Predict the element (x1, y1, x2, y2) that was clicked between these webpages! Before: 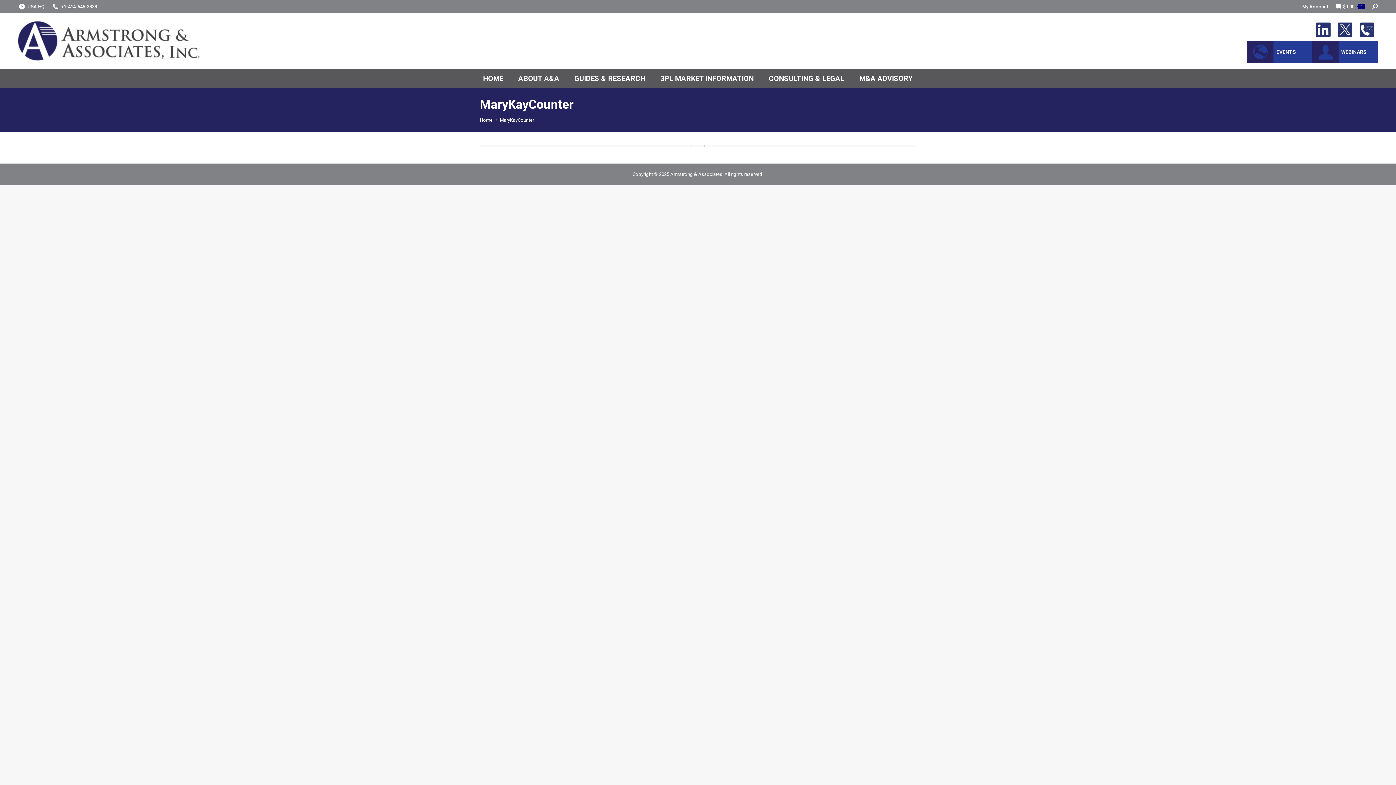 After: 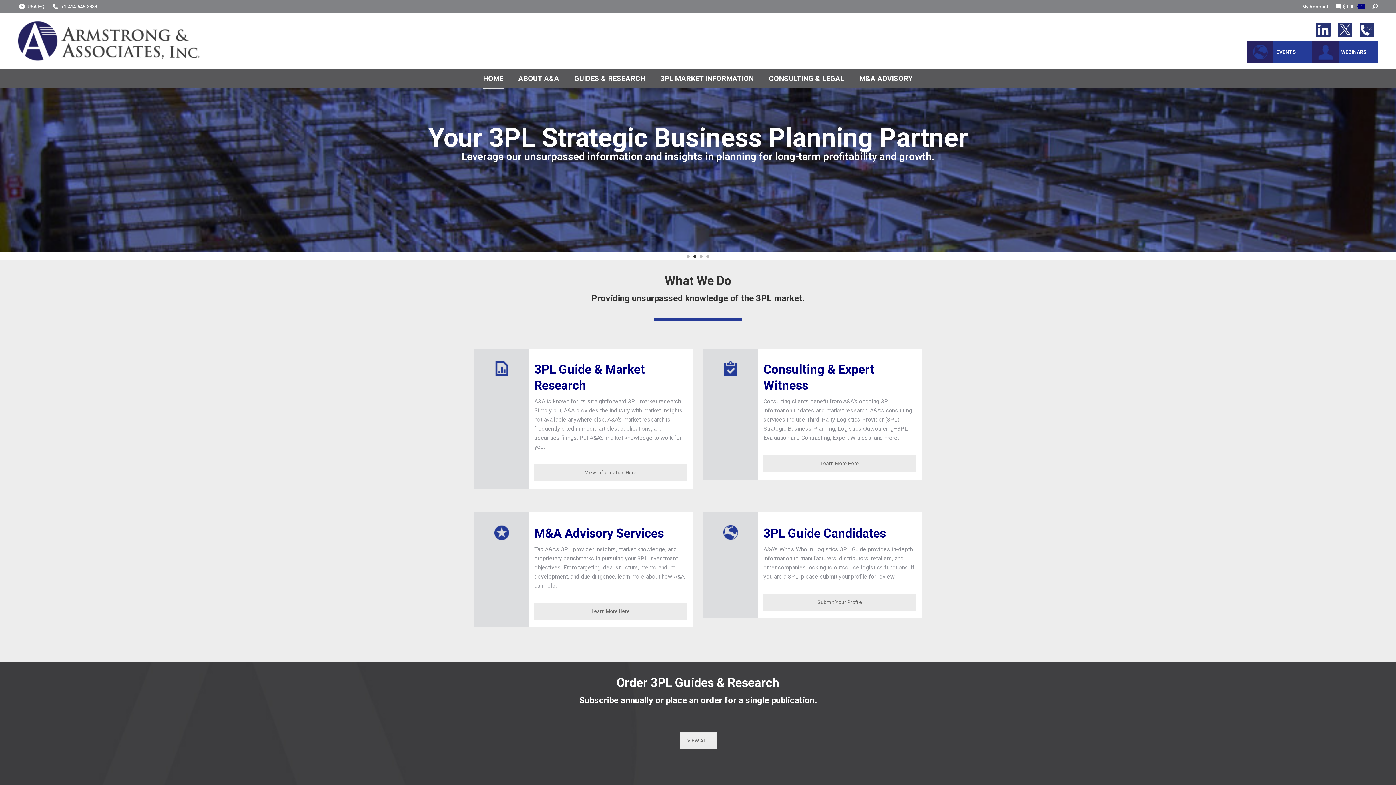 Action: bbox: (475, 68, 510, 88) label: HOME